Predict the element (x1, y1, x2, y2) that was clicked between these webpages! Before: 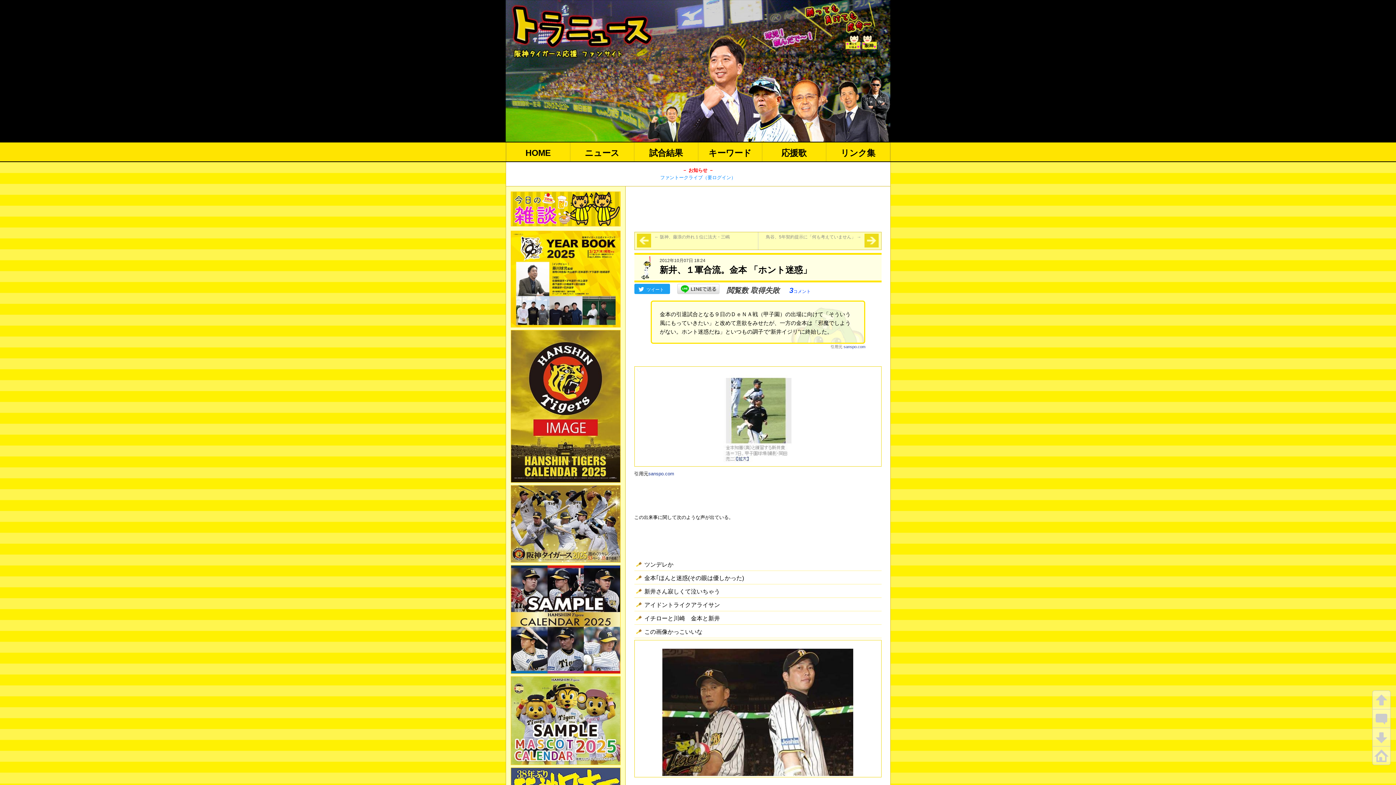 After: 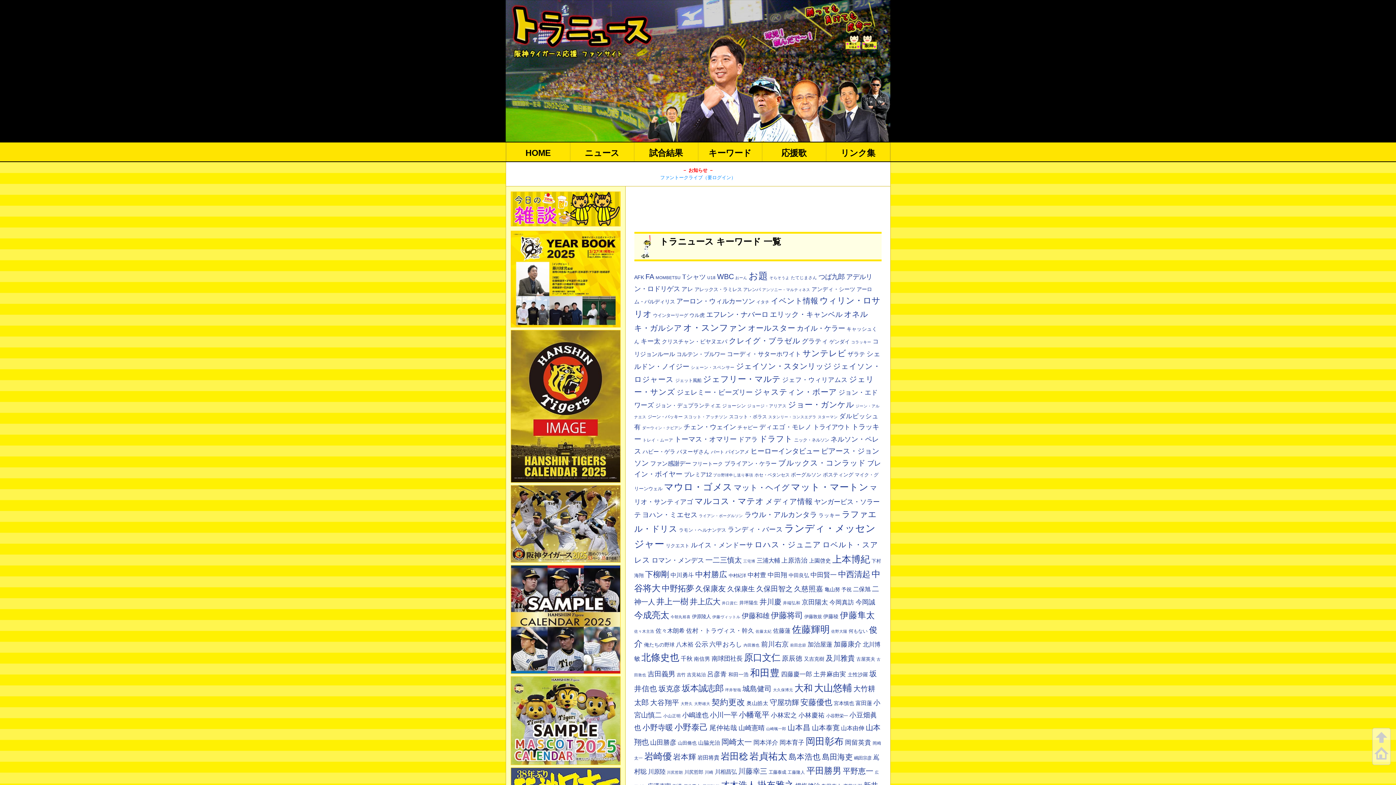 Action: bbox: (698, 142, 762, 161) label: キーワード